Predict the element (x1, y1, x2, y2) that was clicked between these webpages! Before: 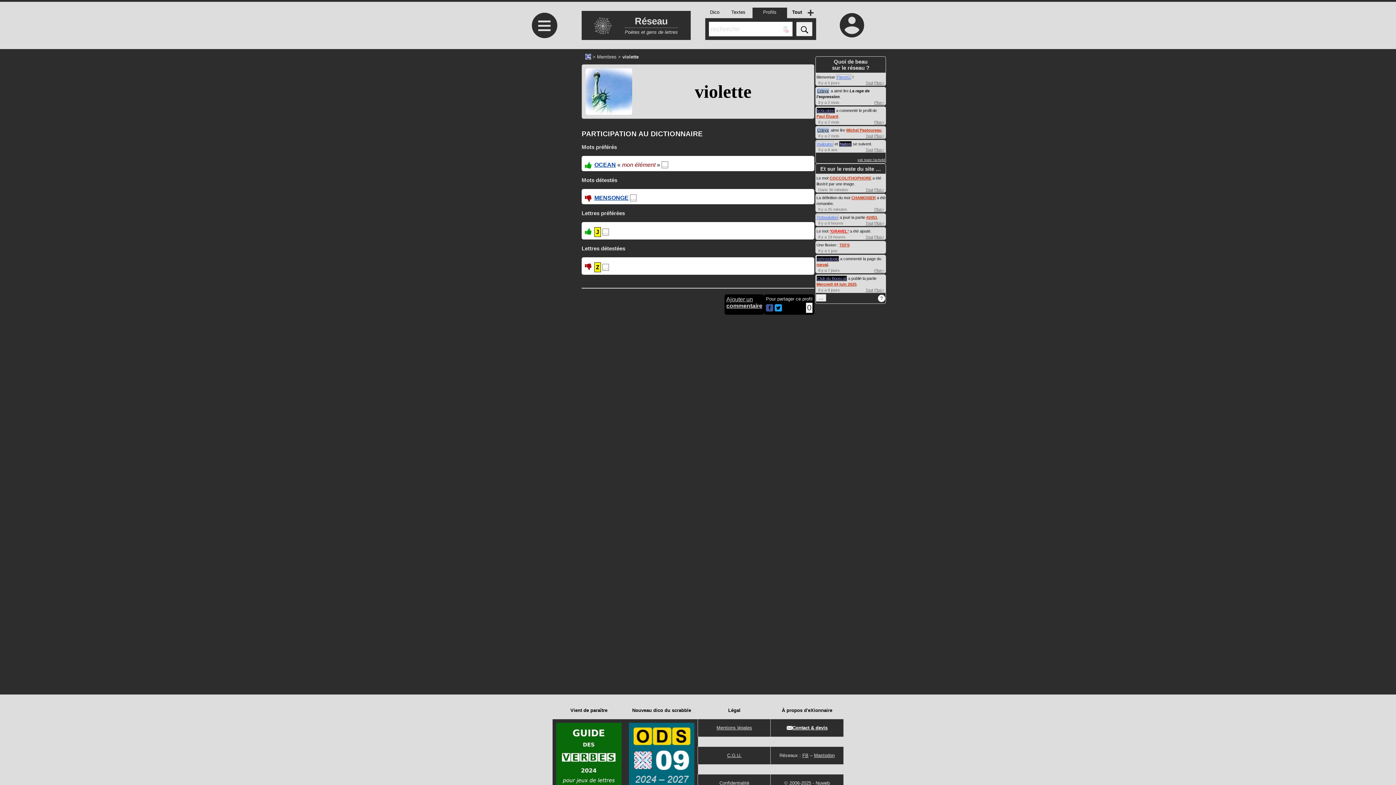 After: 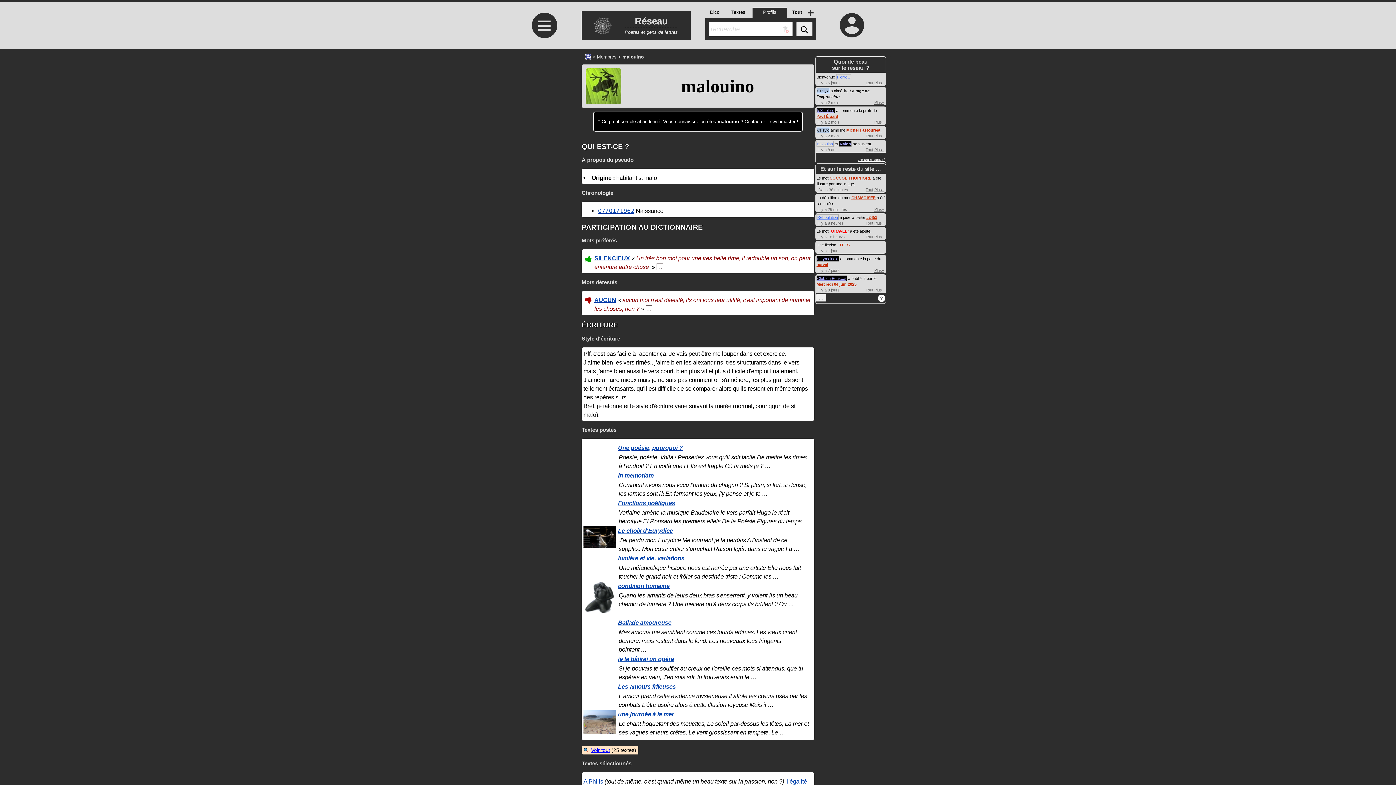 Action: label: malouino bbox: (817, 141, 833, 146)